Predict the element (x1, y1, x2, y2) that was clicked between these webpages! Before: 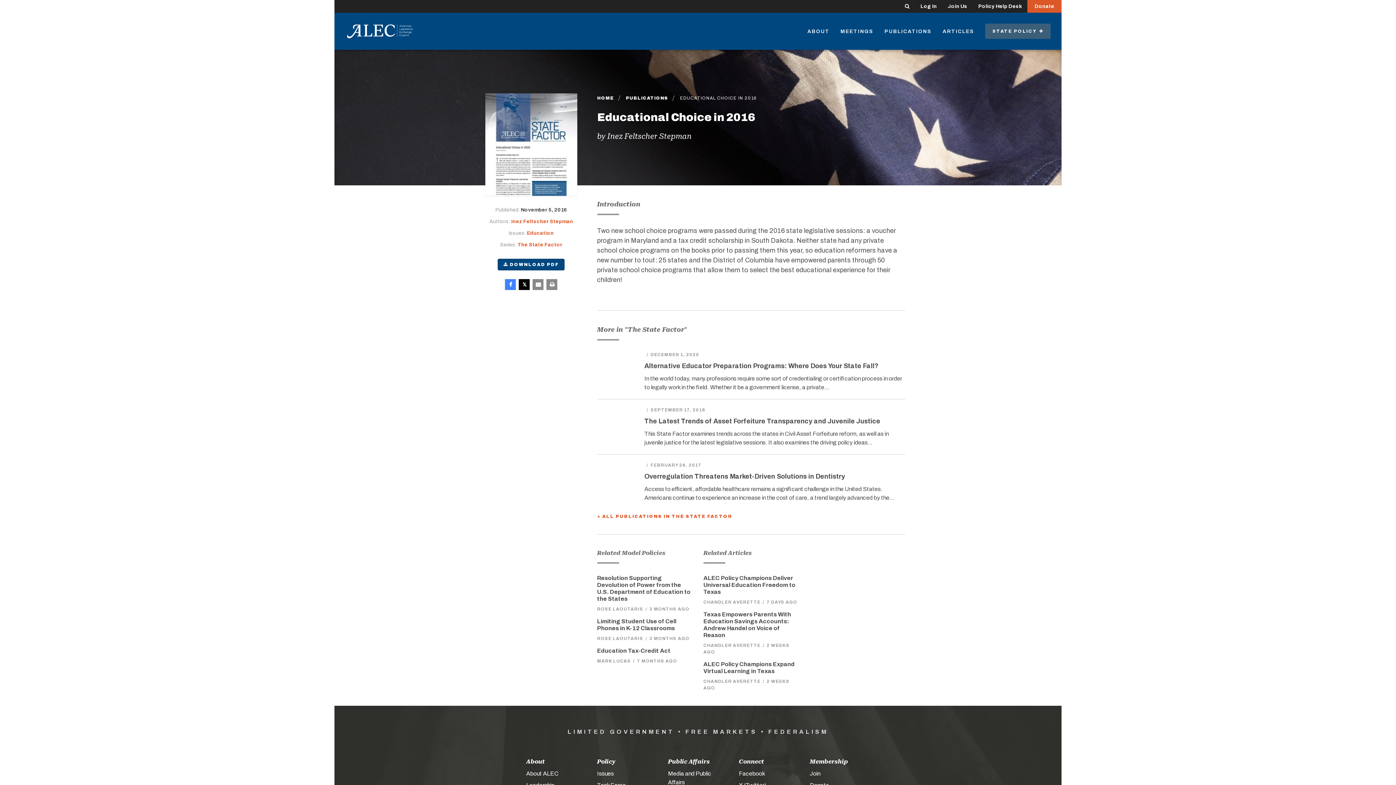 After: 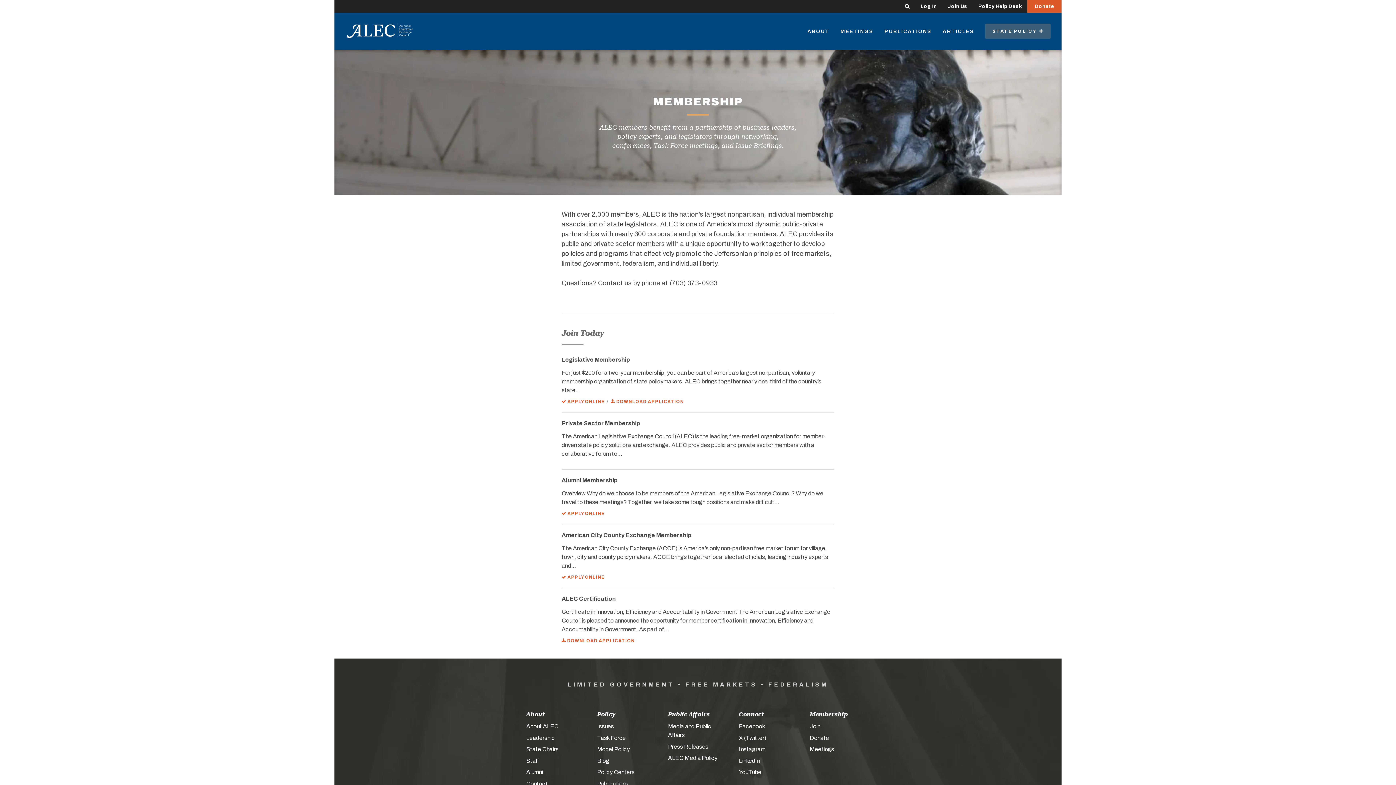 Action: label: Join bbox: (810, 770, 820, 777)